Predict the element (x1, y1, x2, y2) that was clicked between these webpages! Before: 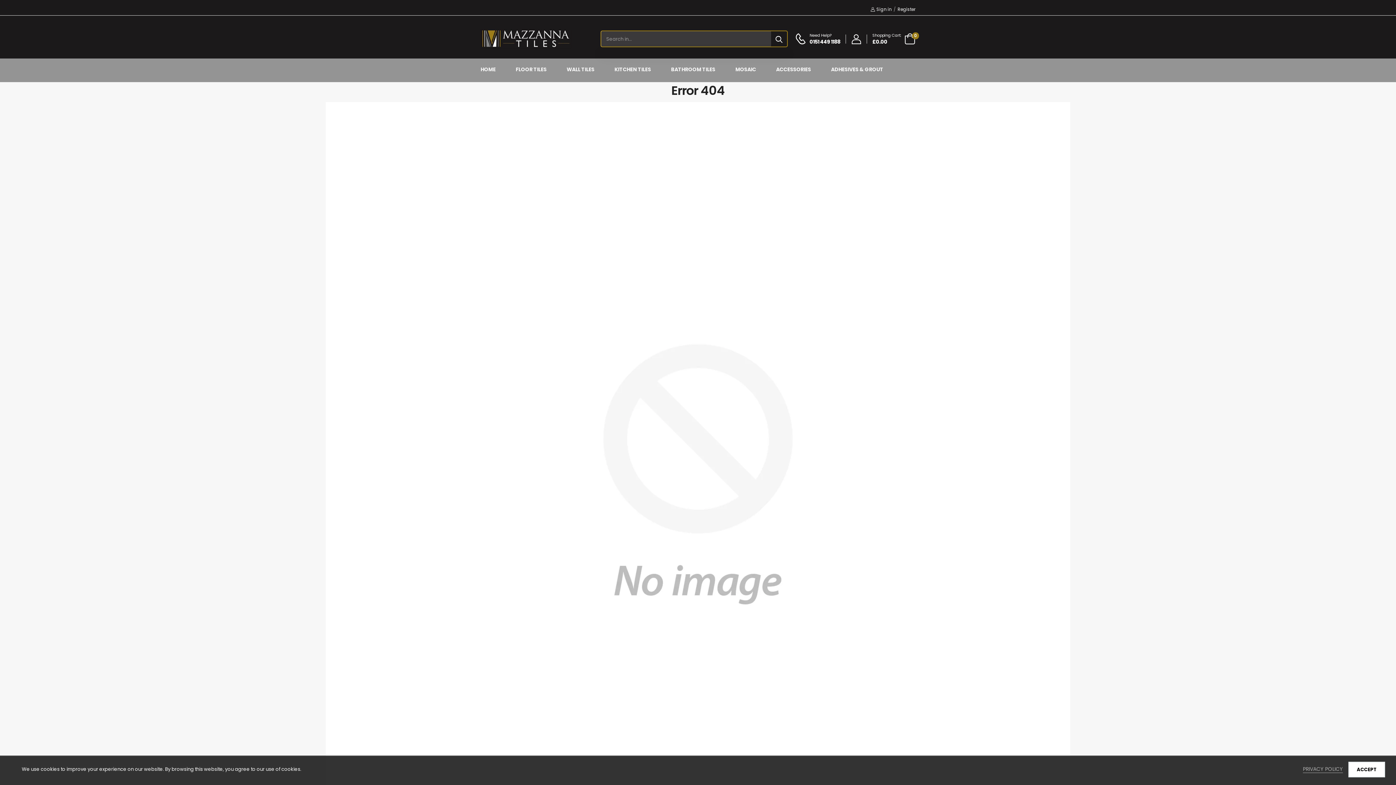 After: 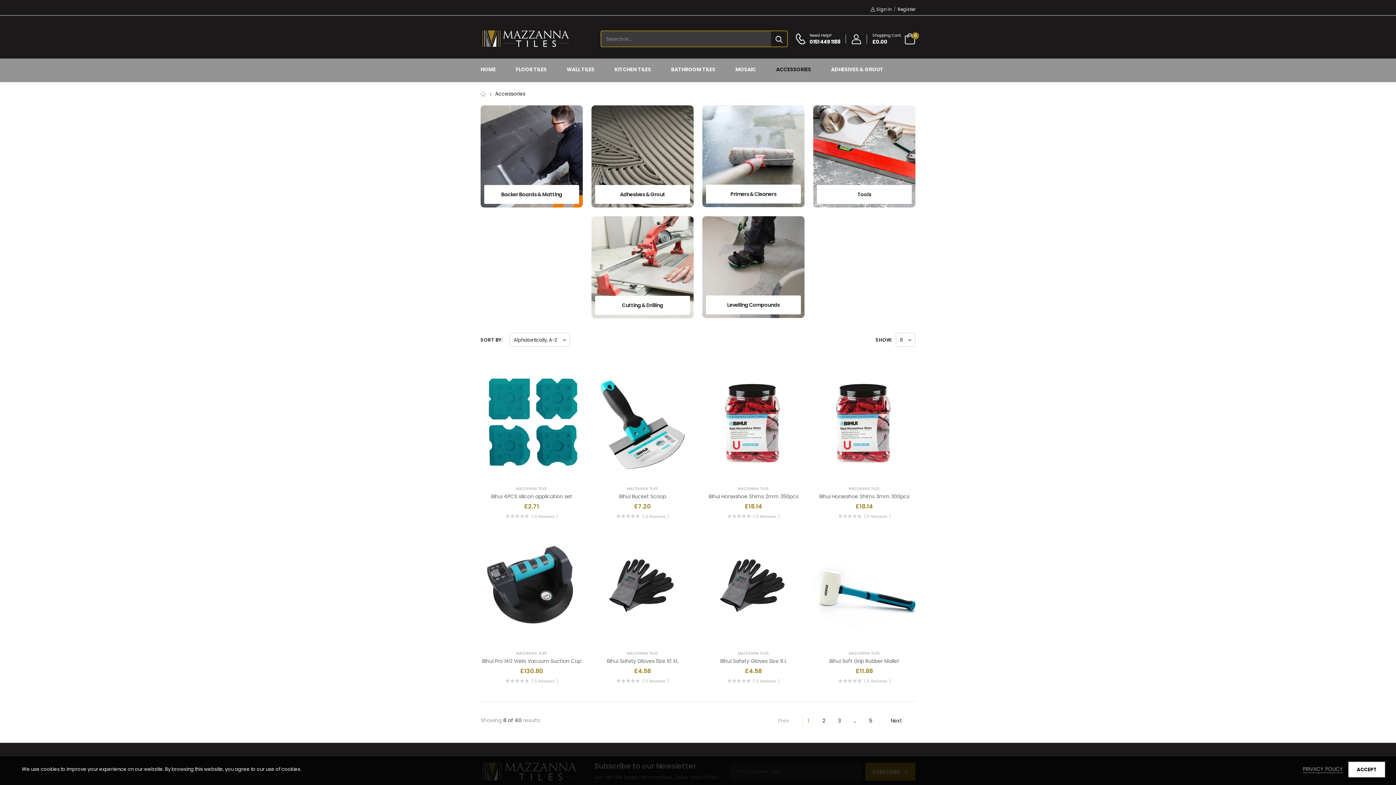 Action: label: ACCESSORIES bbox: (776, 62, 811, 76)